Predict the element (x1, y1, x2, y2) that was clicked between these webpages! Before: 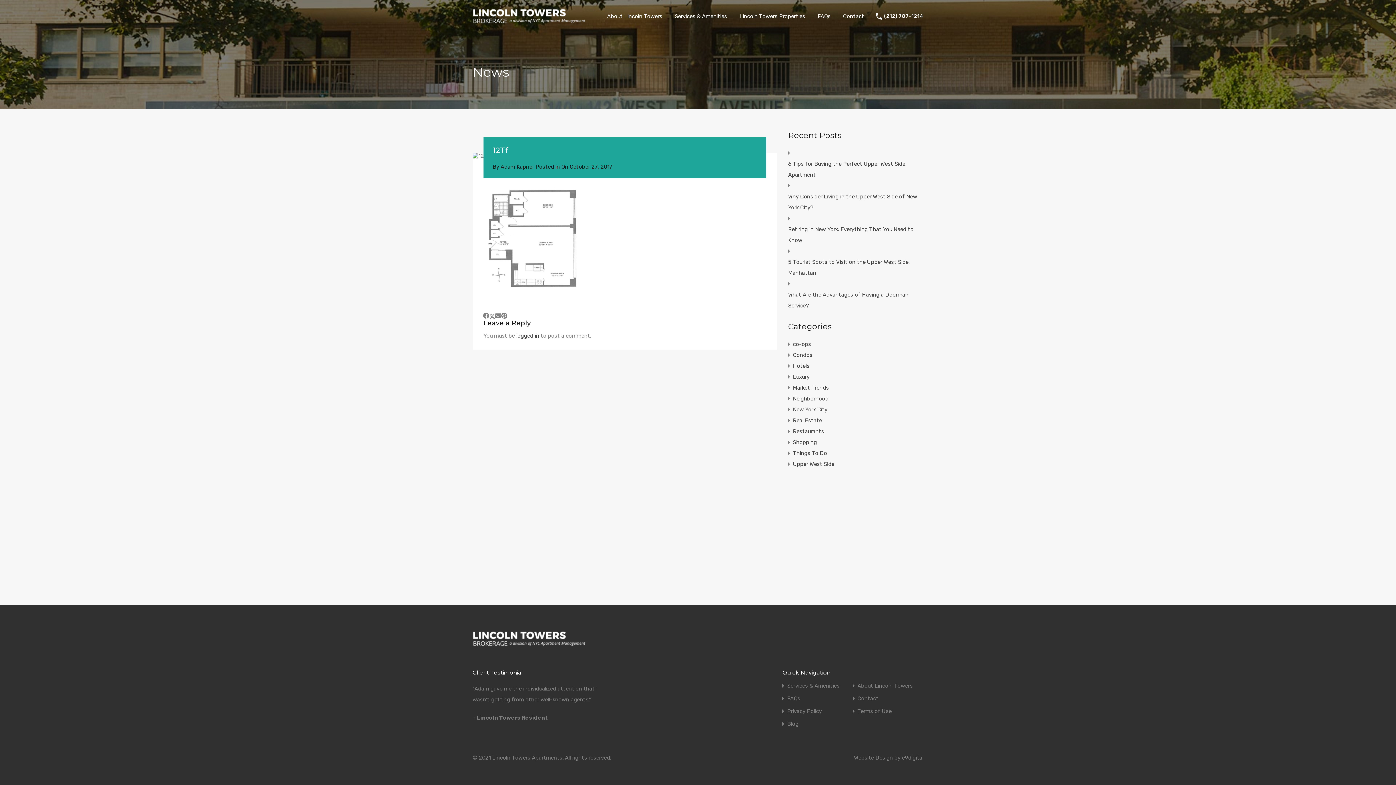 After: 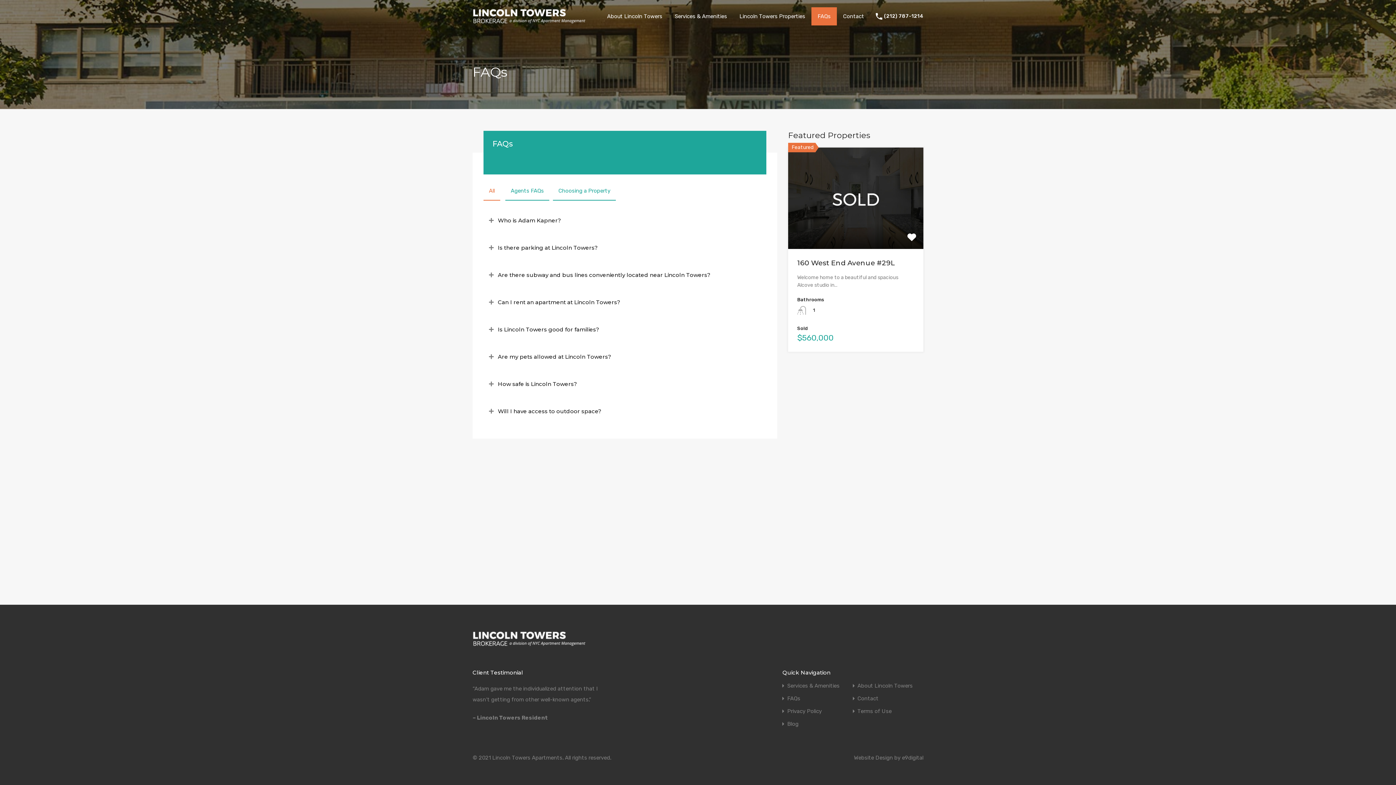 Action: bbox: (811, 7, 837, 25) label: FAQs